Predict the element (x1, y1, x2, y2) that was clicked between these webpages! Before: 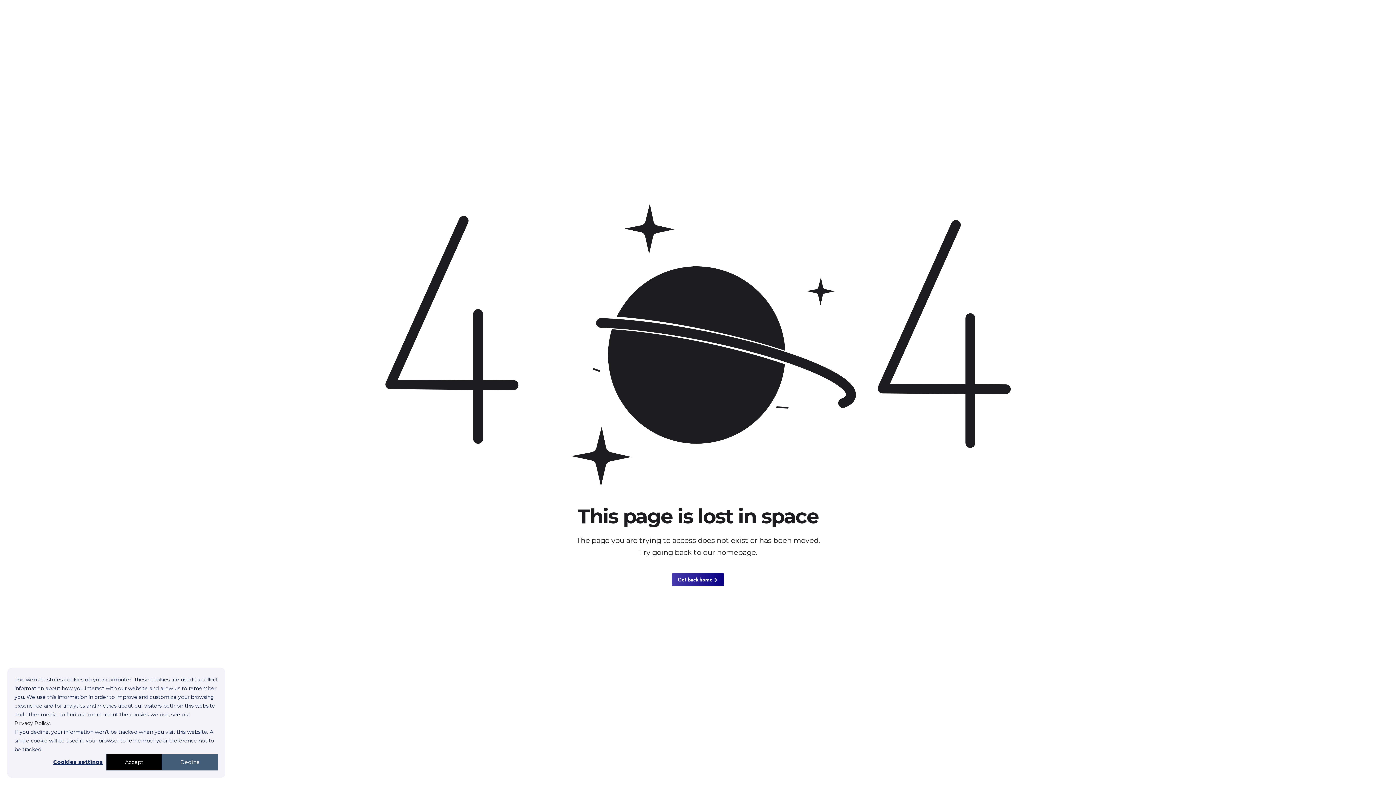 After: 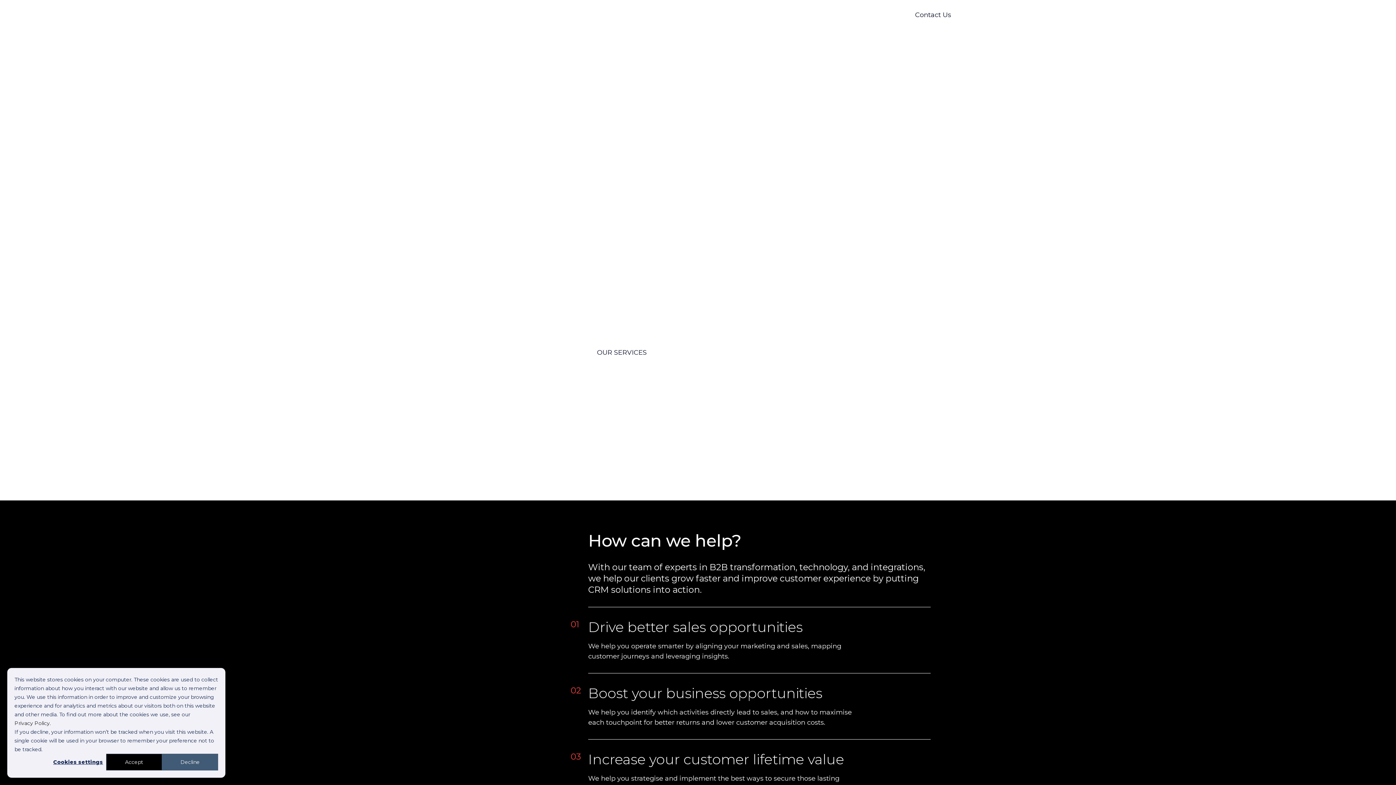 Action: label: Get back home bbox: (672, 573, 724, 586)